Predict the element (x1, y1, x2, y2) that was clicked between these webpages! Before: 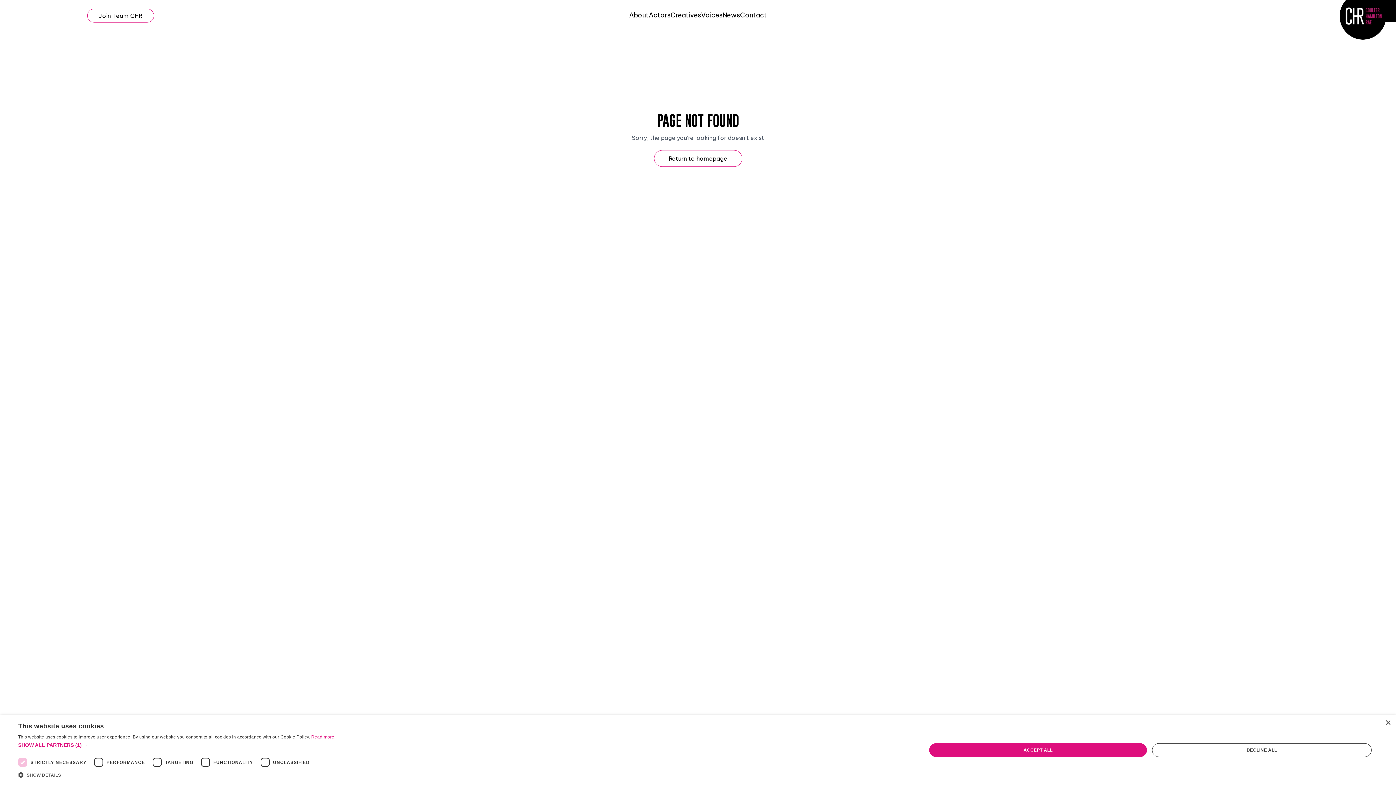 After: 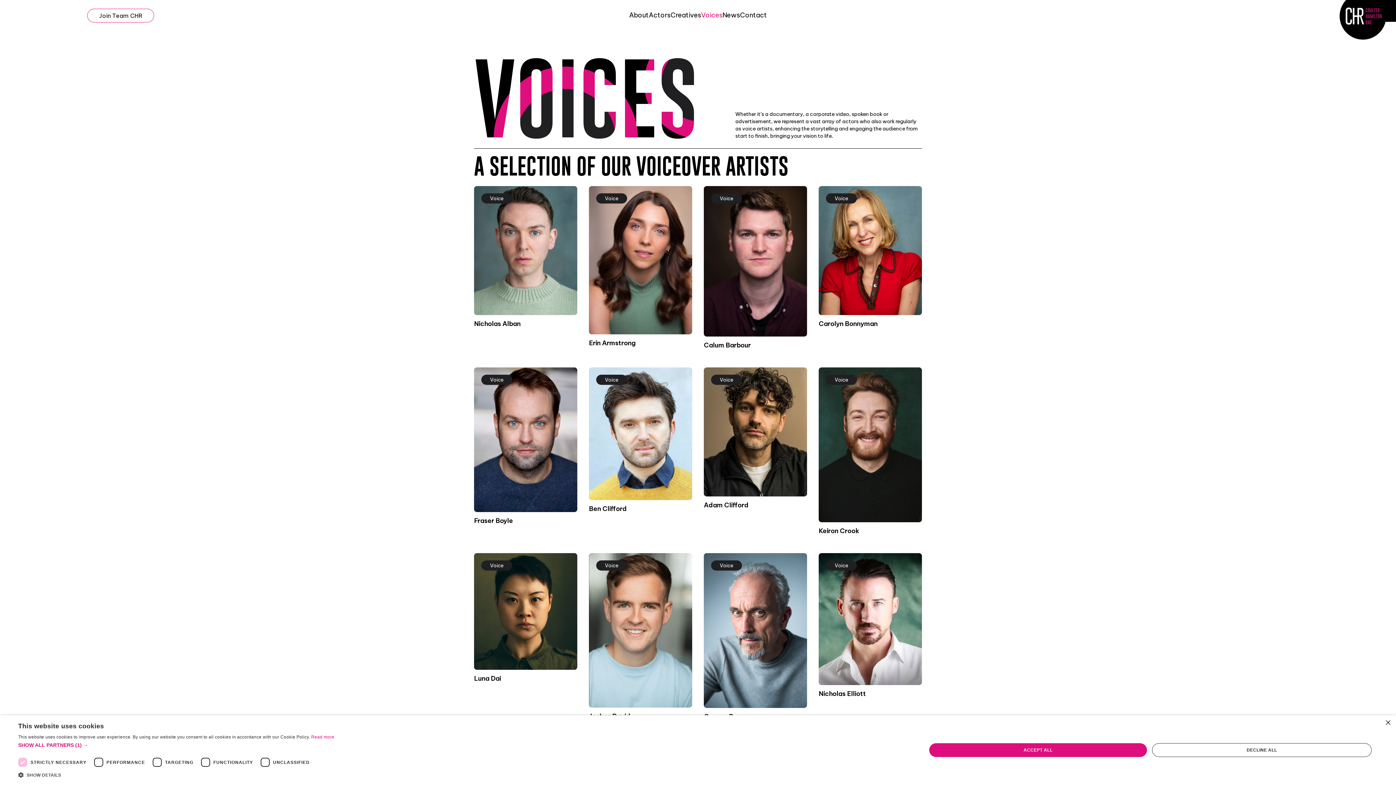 Action: bbox: (701, 10, 722, 19) label: Voices